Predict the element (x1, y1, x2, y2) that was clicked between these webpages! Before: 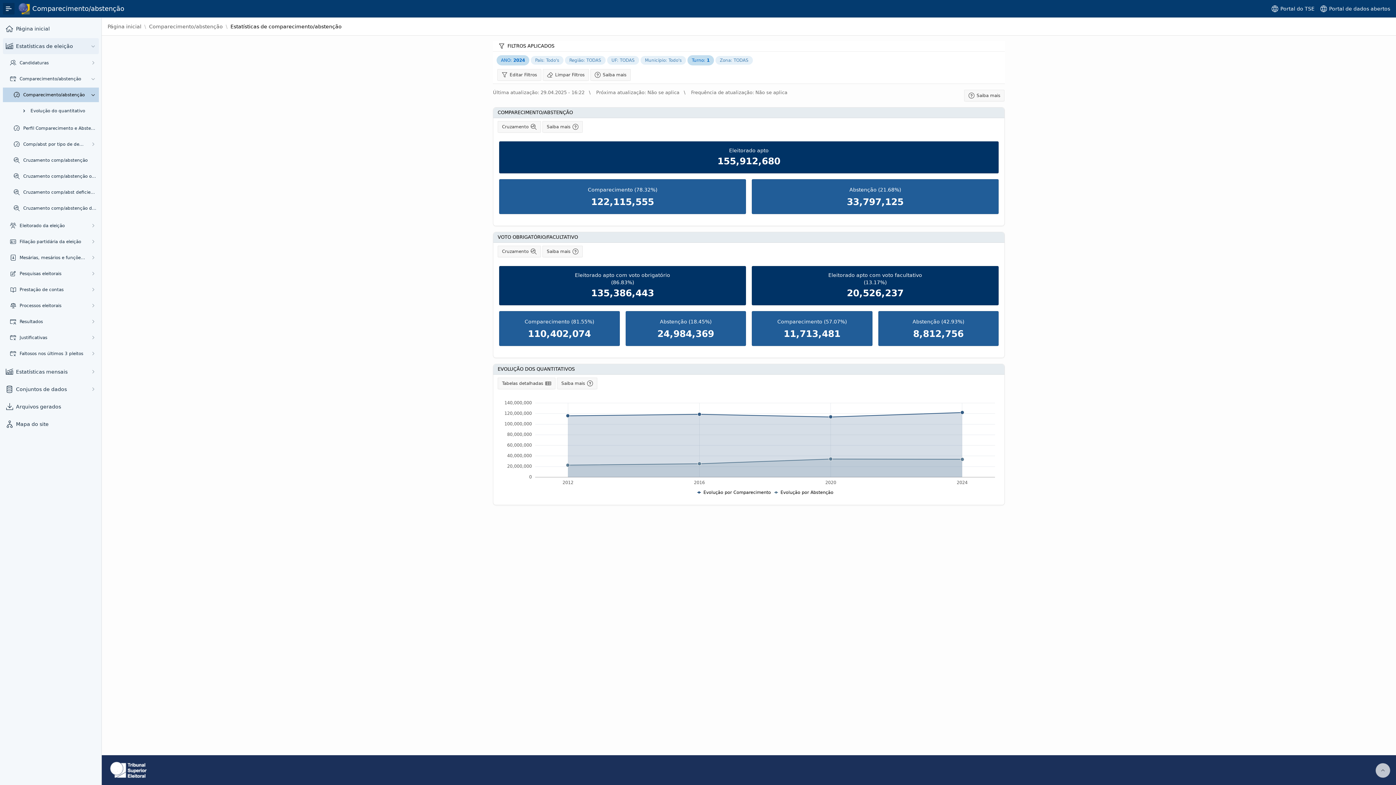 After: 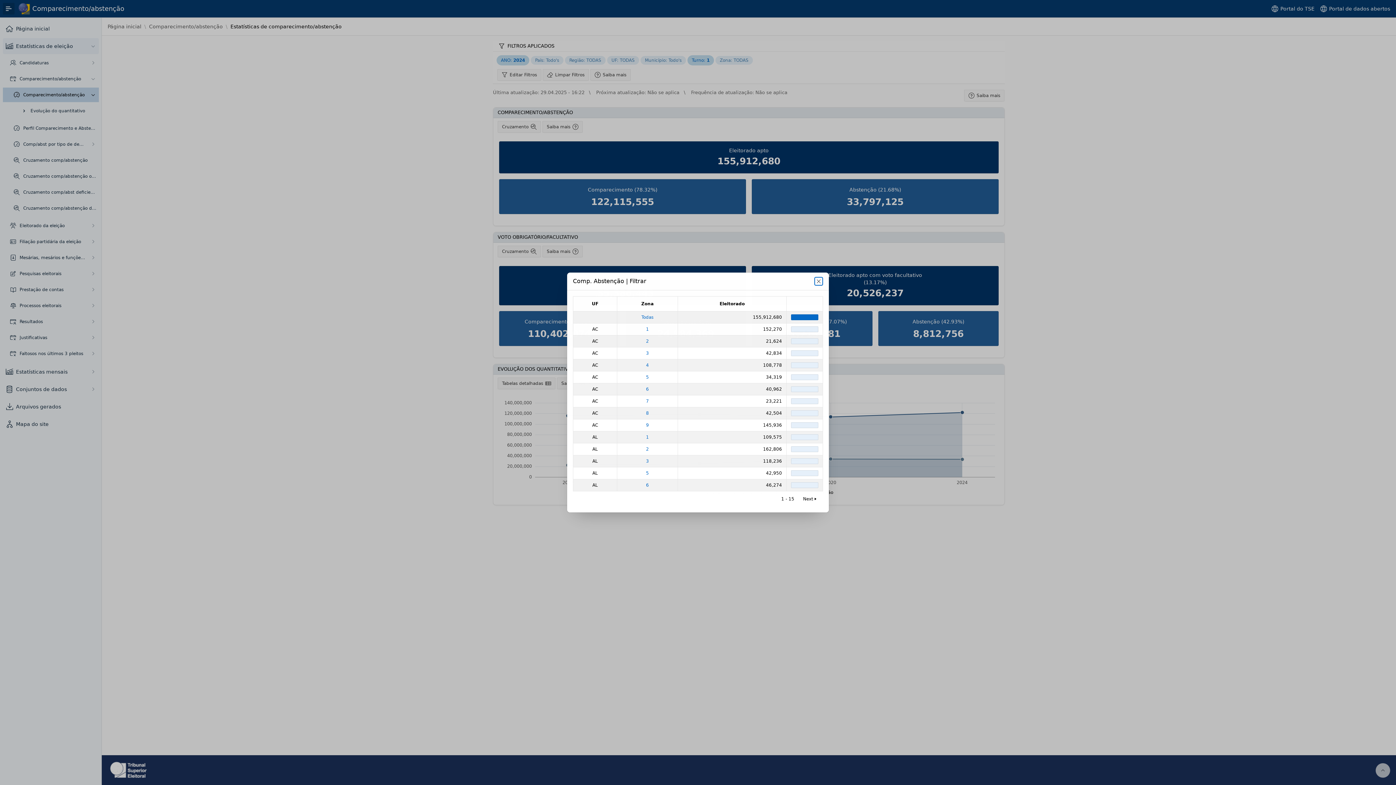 Action: bbox: (715, 57, 753, 62) label: Zona: TODAS